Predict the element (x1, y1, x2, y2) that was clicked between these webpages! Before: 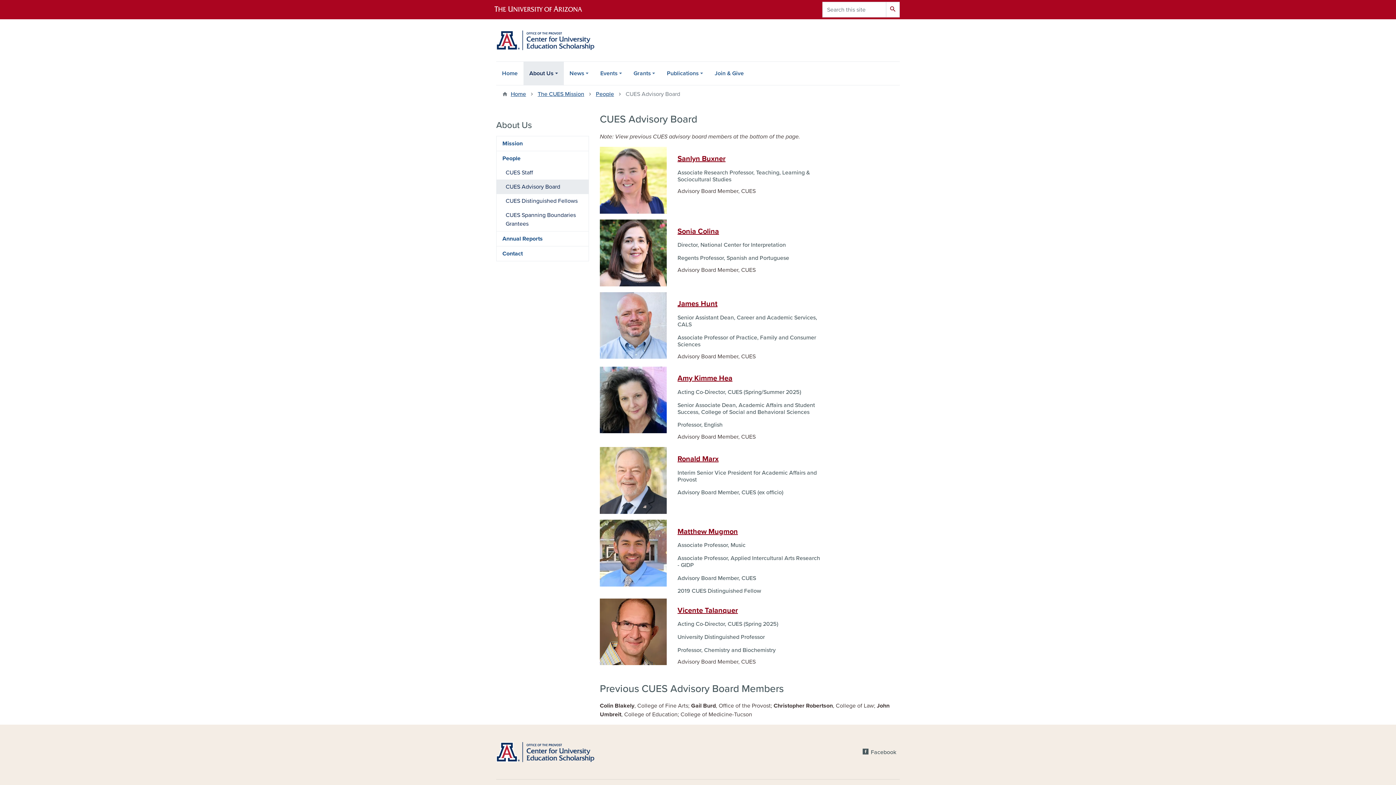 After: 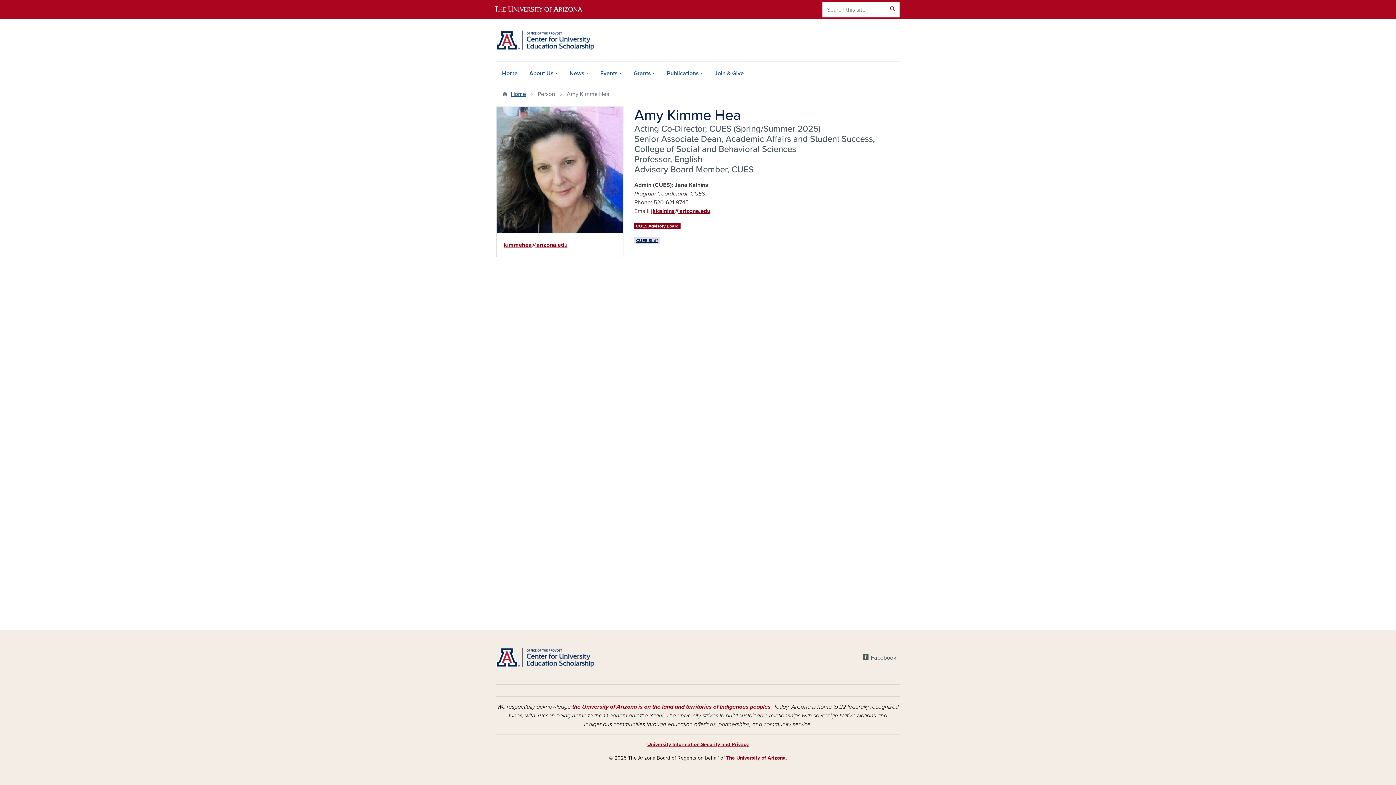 Action: label: Amy Kimme Hea bbox: (677, 374, 732, 383)